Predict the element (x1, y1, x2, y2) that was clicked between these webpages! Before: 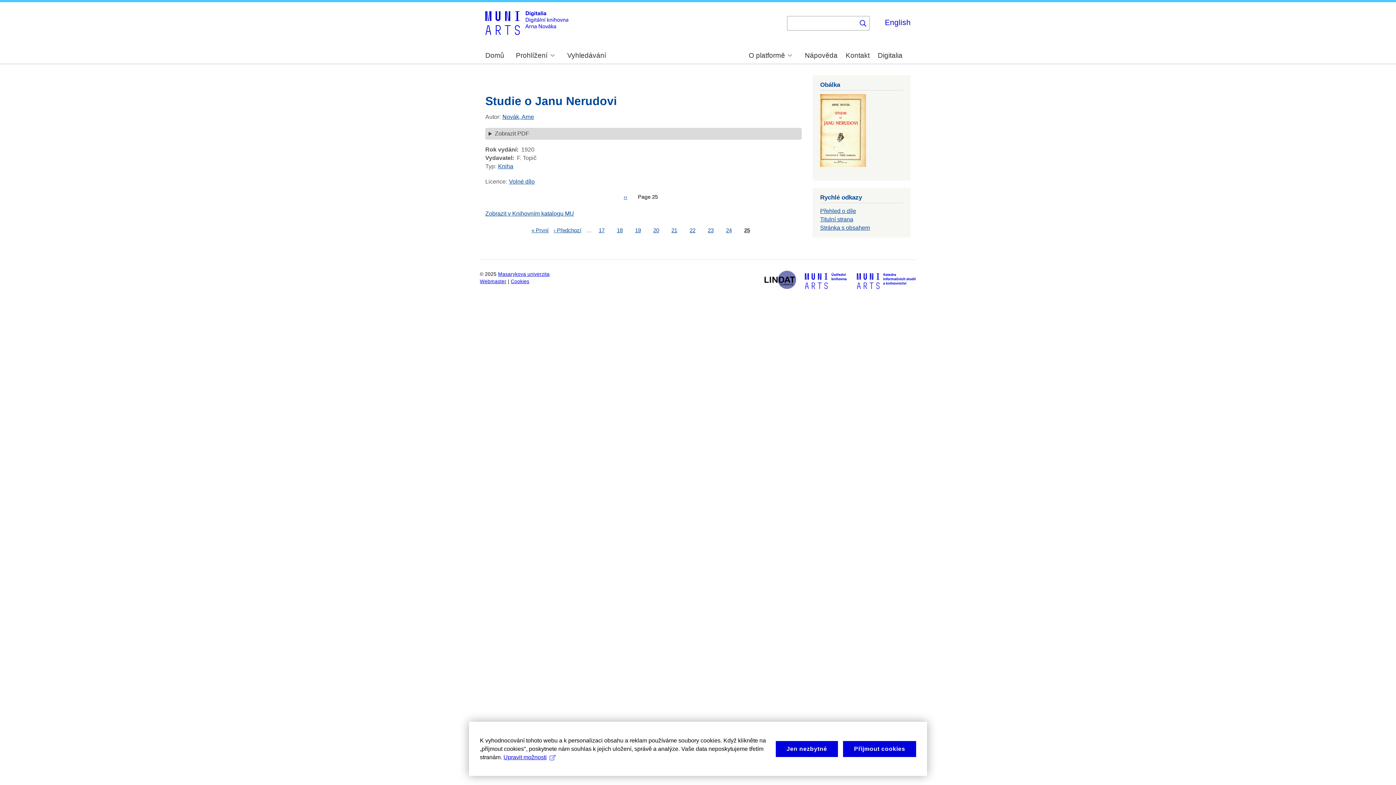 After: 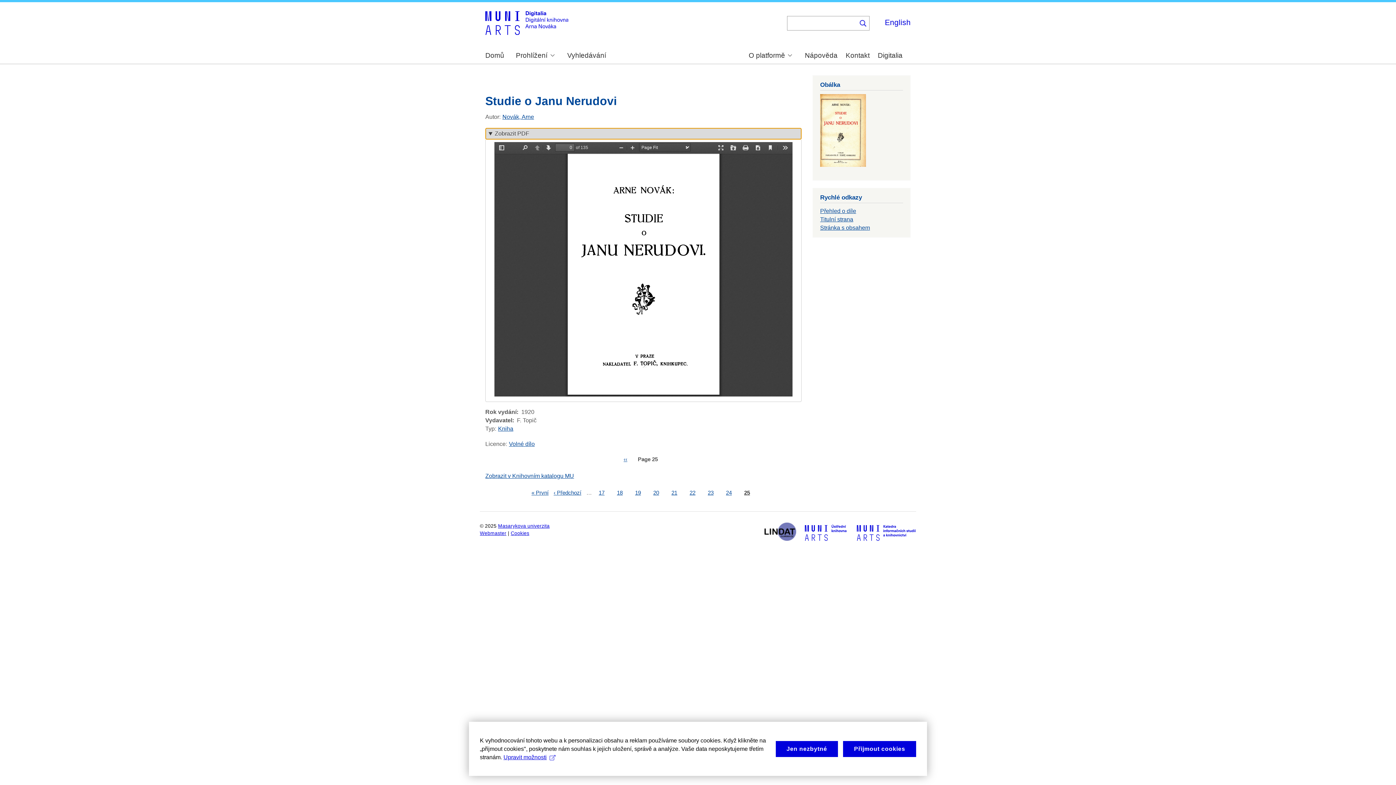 Action: bbox: (485, 128, 801, 139) label: Zobrazit PDF